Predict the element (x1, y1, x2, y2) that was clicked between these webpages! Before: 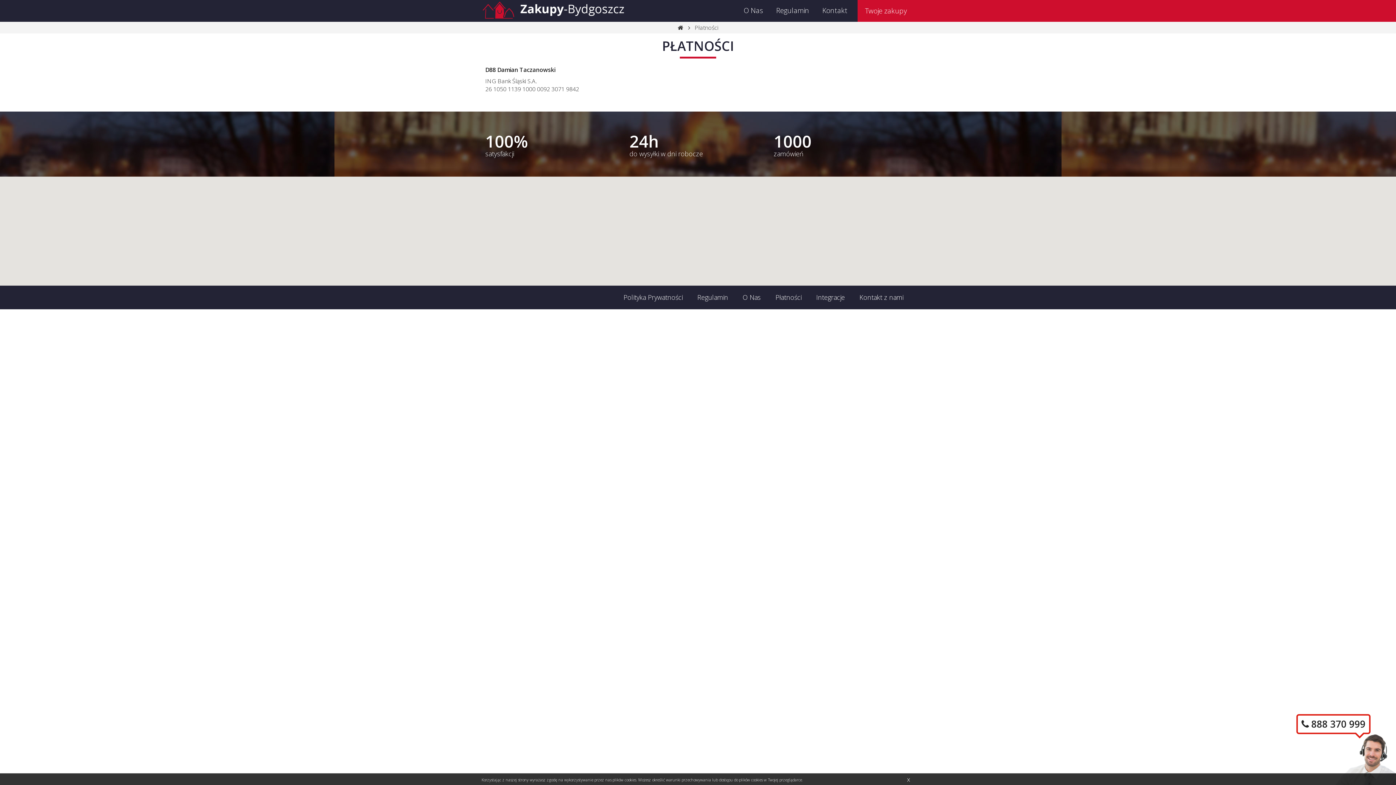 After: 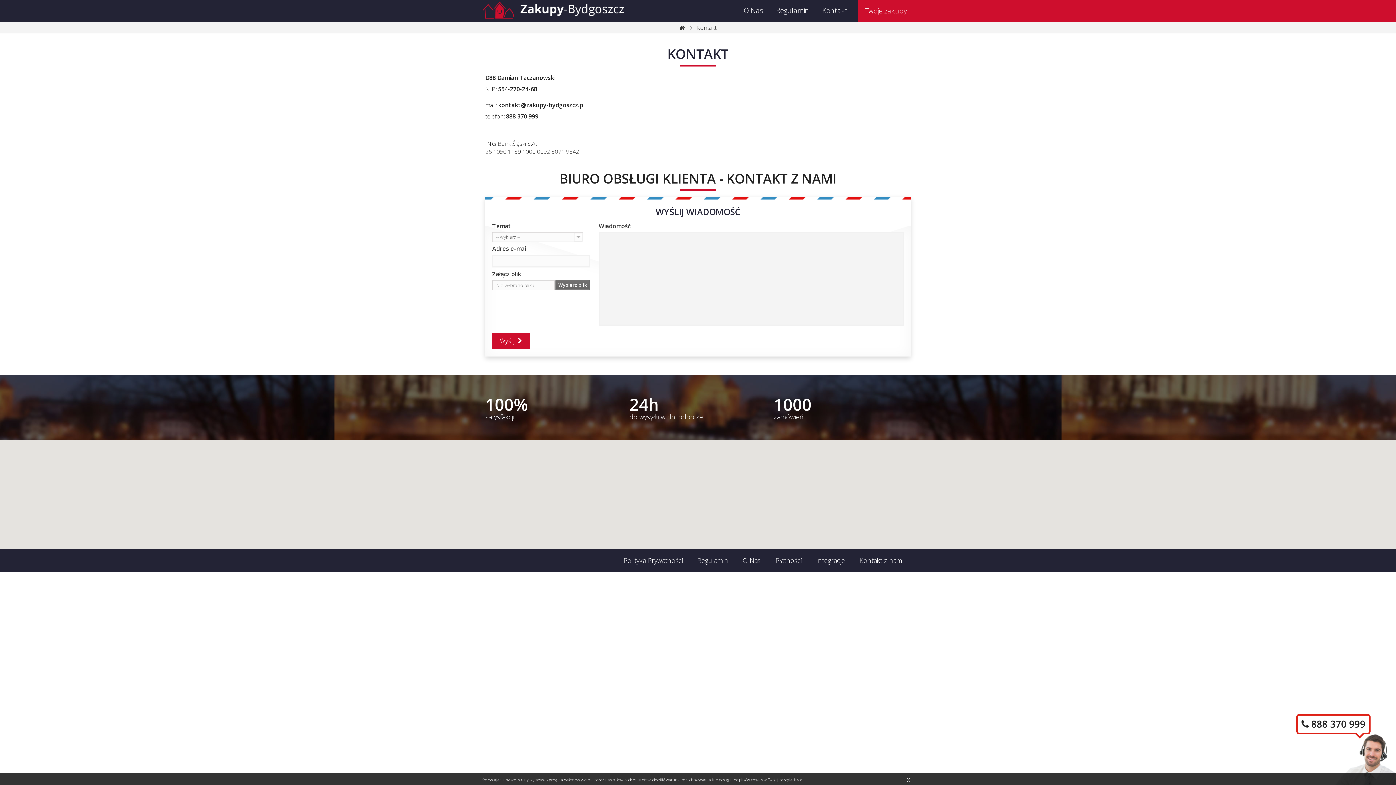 Action: label: Kontakt z nami bbox: (854, 285, 909, 309)